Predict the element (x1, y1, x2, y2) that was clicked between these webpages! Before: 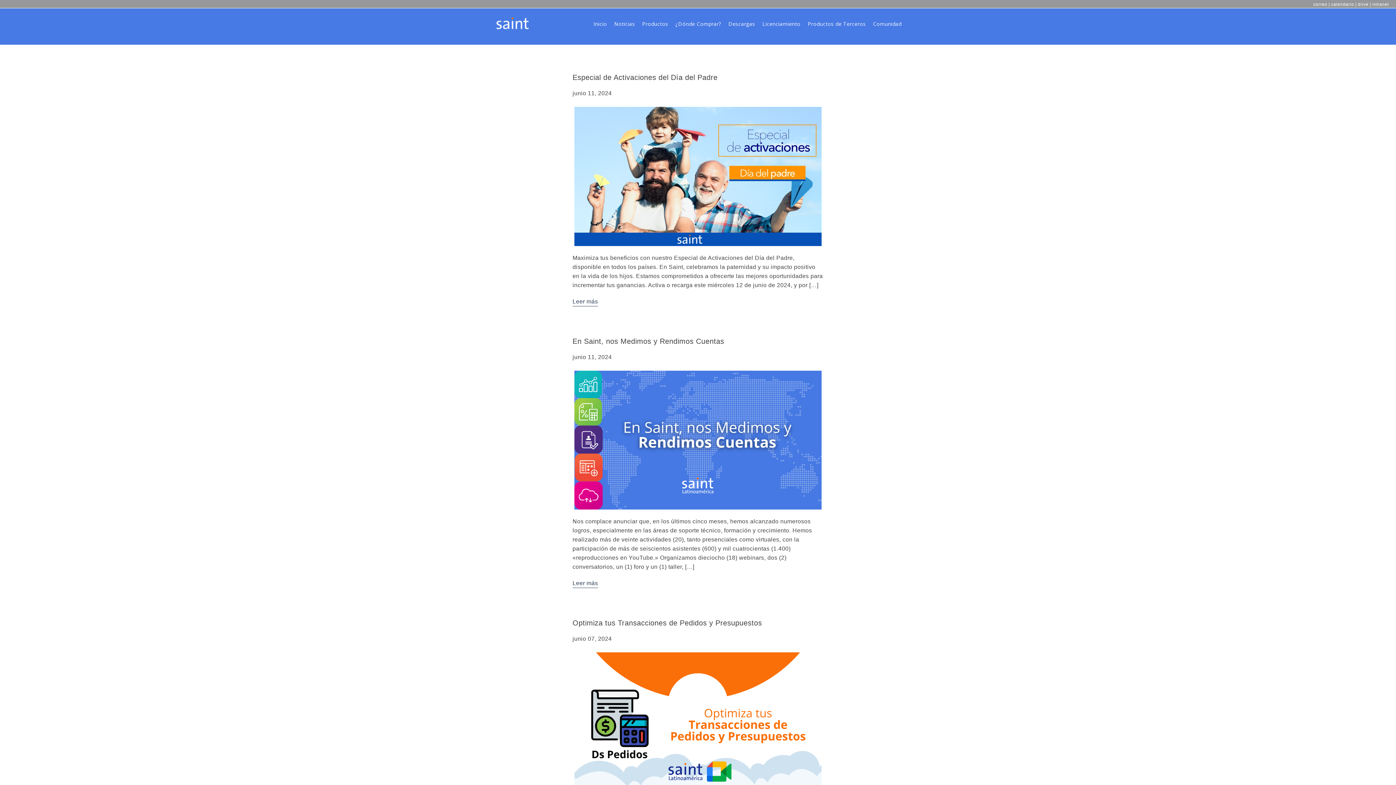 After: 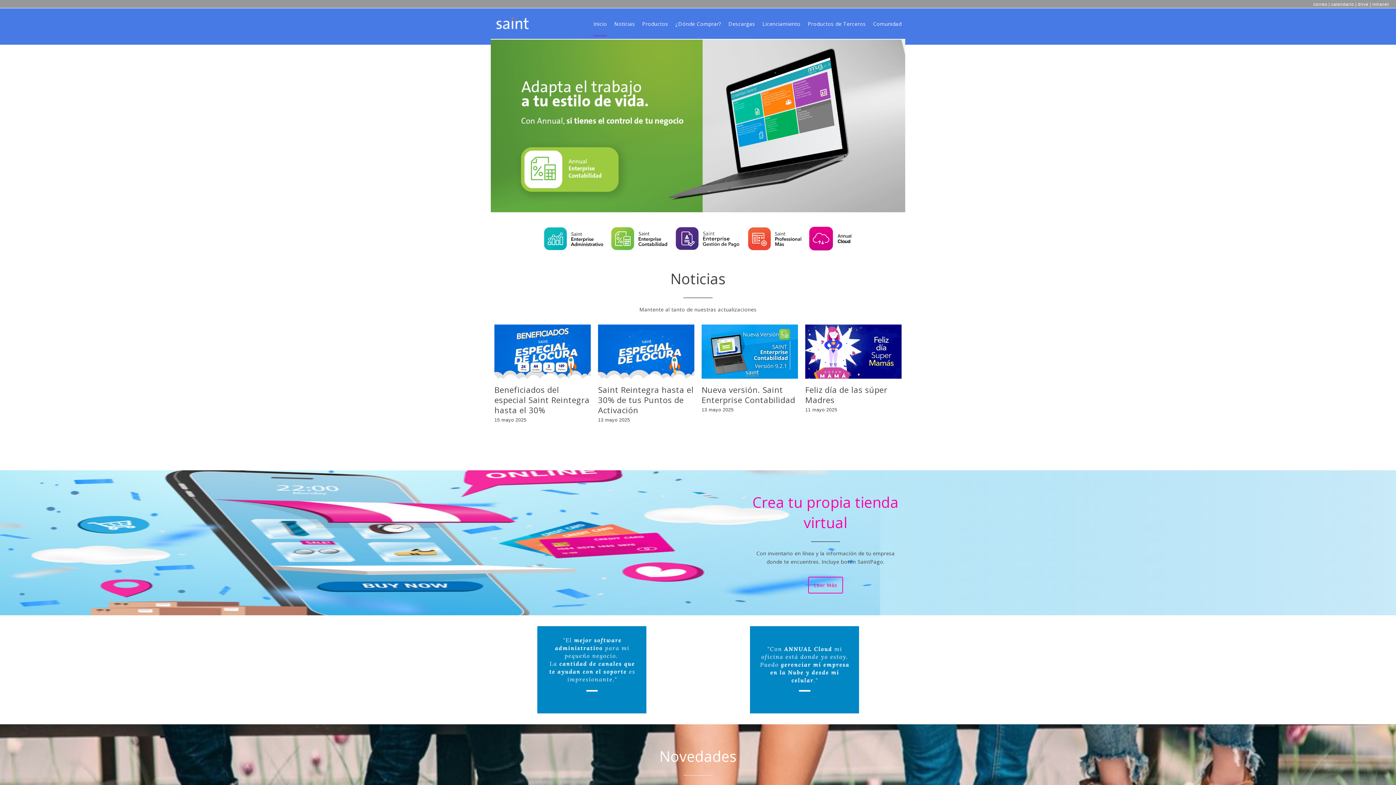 Action: label: Inicio bbox: (593, 12, 607, 36)